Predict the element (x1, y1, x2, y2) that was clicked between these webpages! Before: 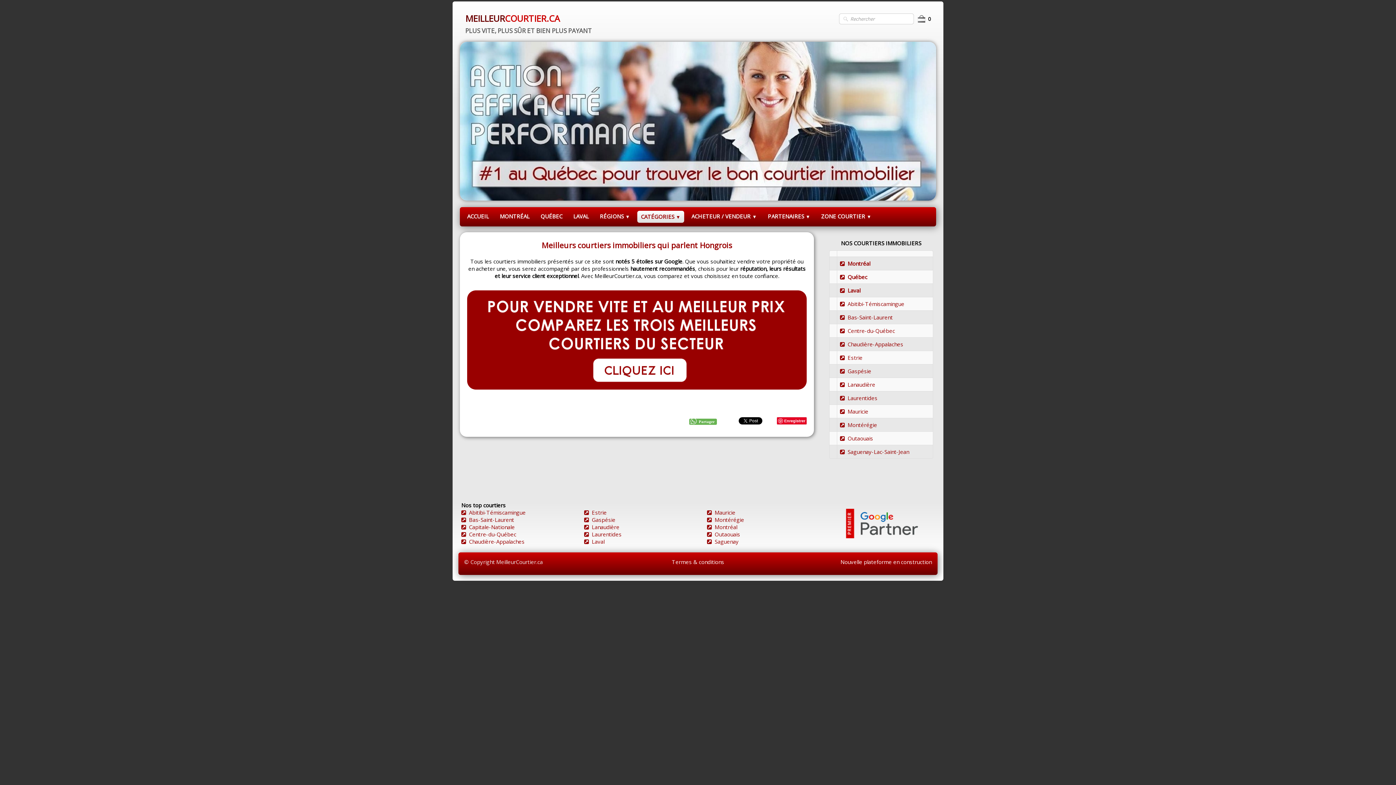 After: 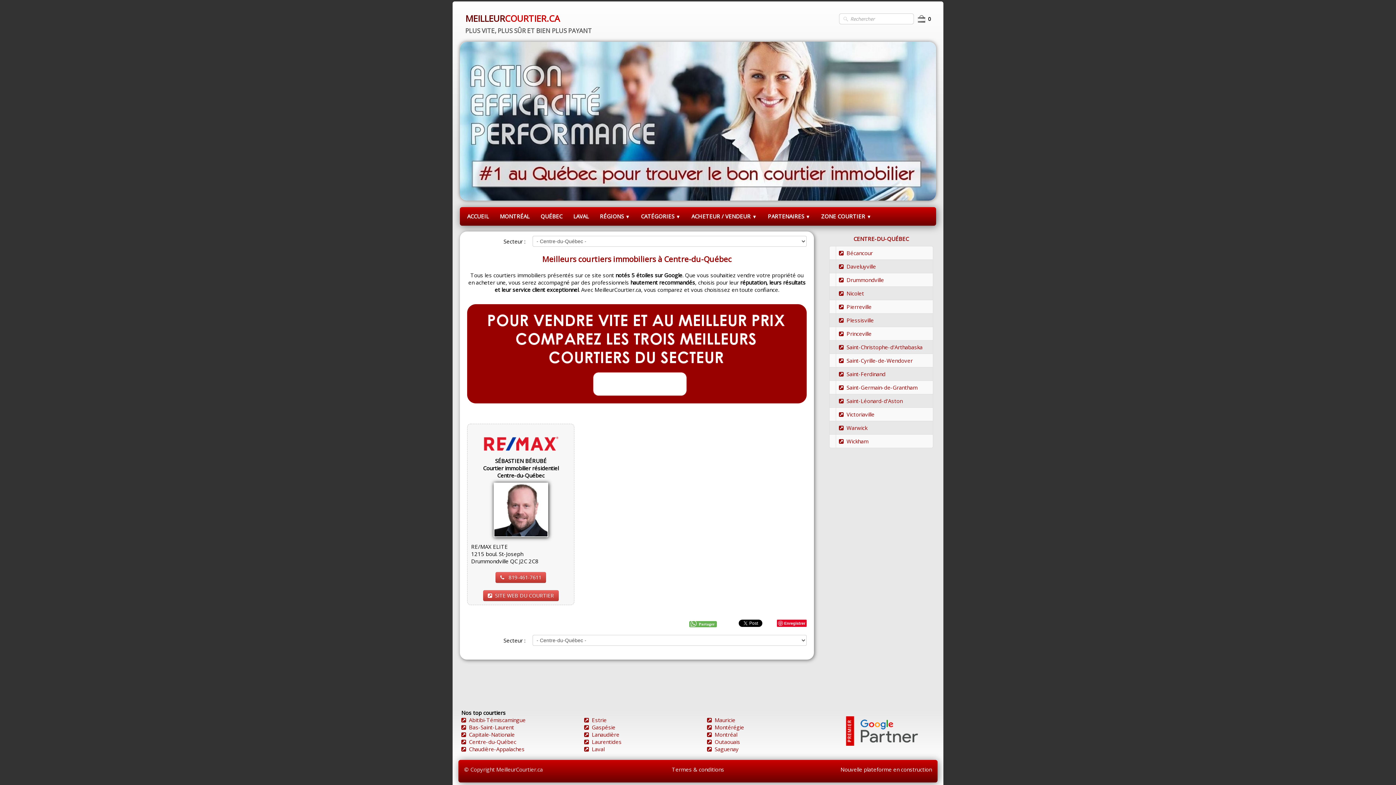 Action: bbox: (461, 530, 516, 538) label: Centre-du-Québec